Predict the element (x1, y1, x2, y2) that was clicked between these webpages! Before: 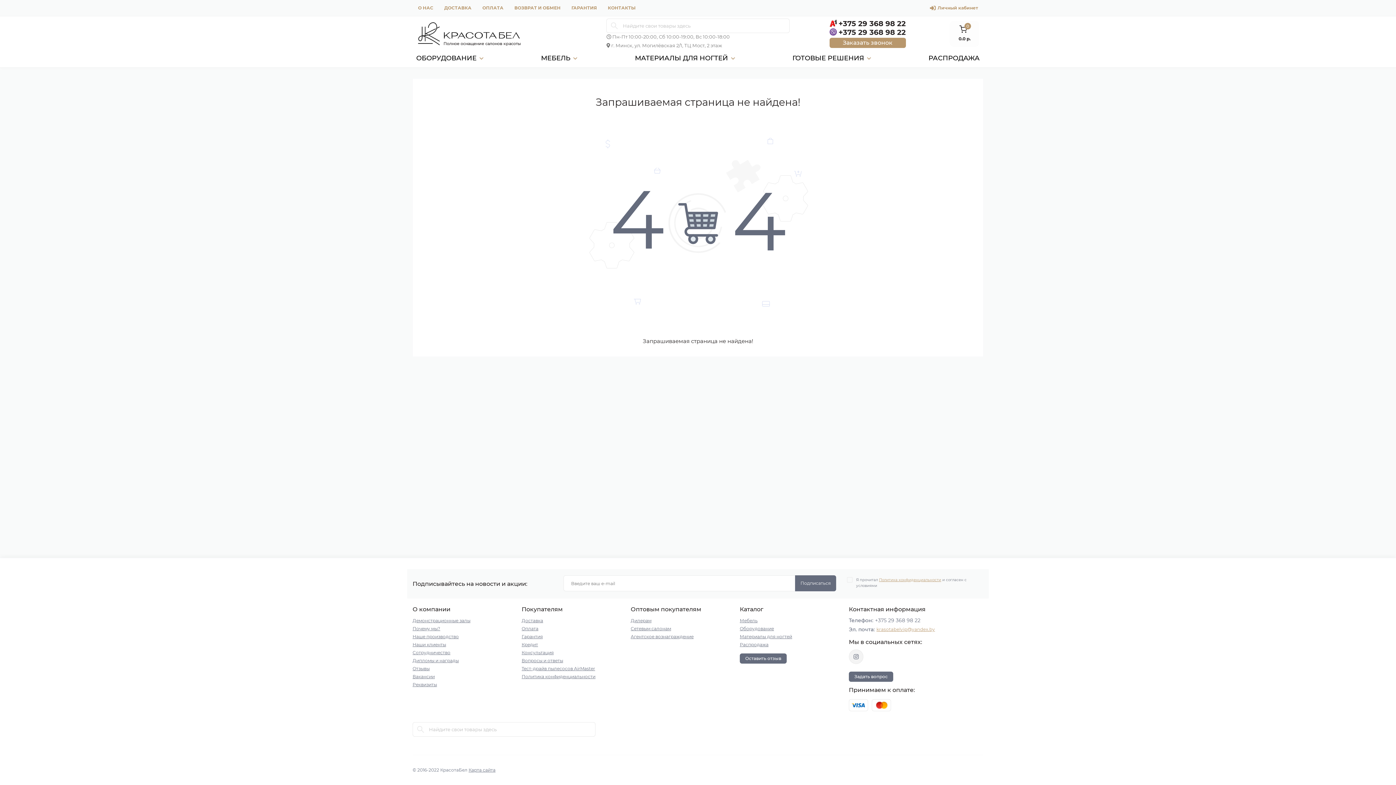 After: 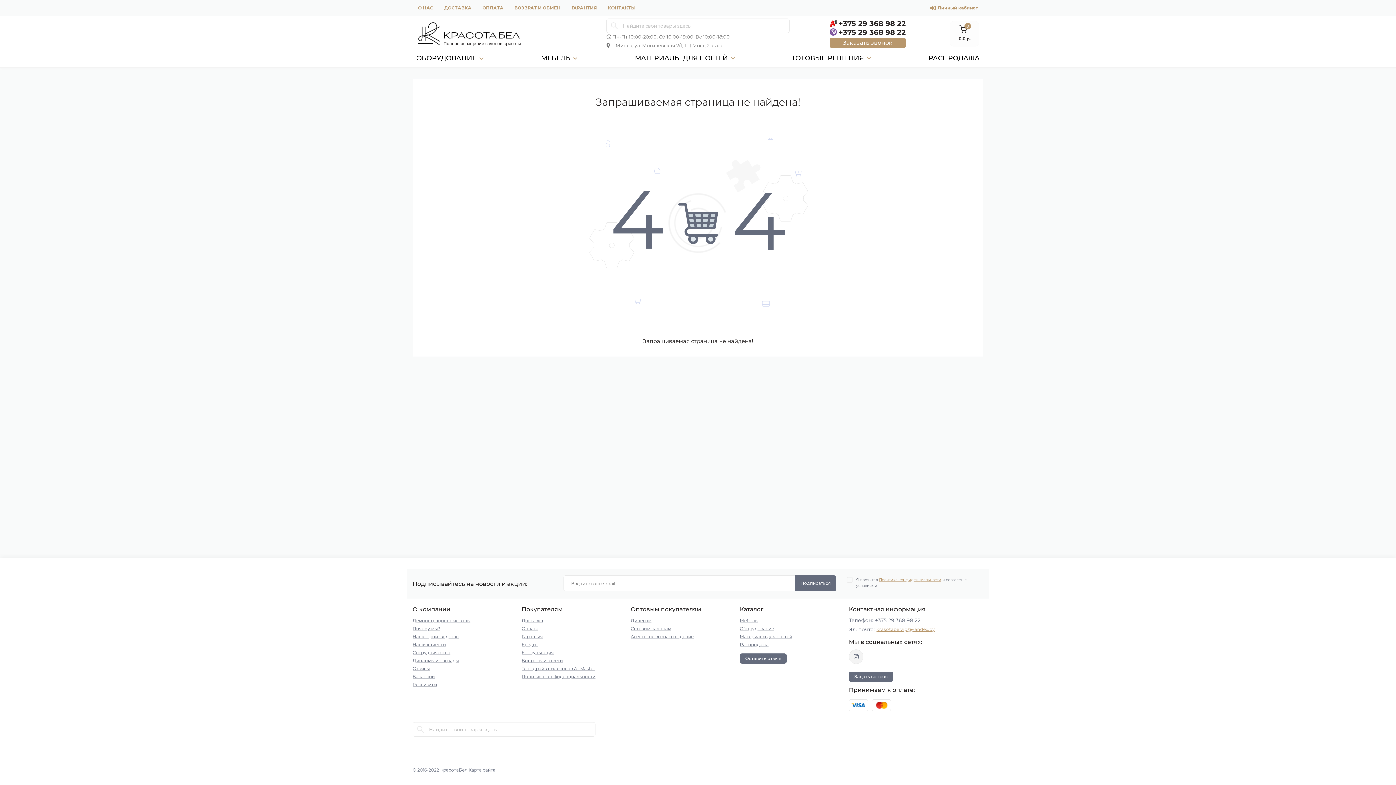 Action: bbox: (444, 5, 471, 10) label: ДОСТАВКА